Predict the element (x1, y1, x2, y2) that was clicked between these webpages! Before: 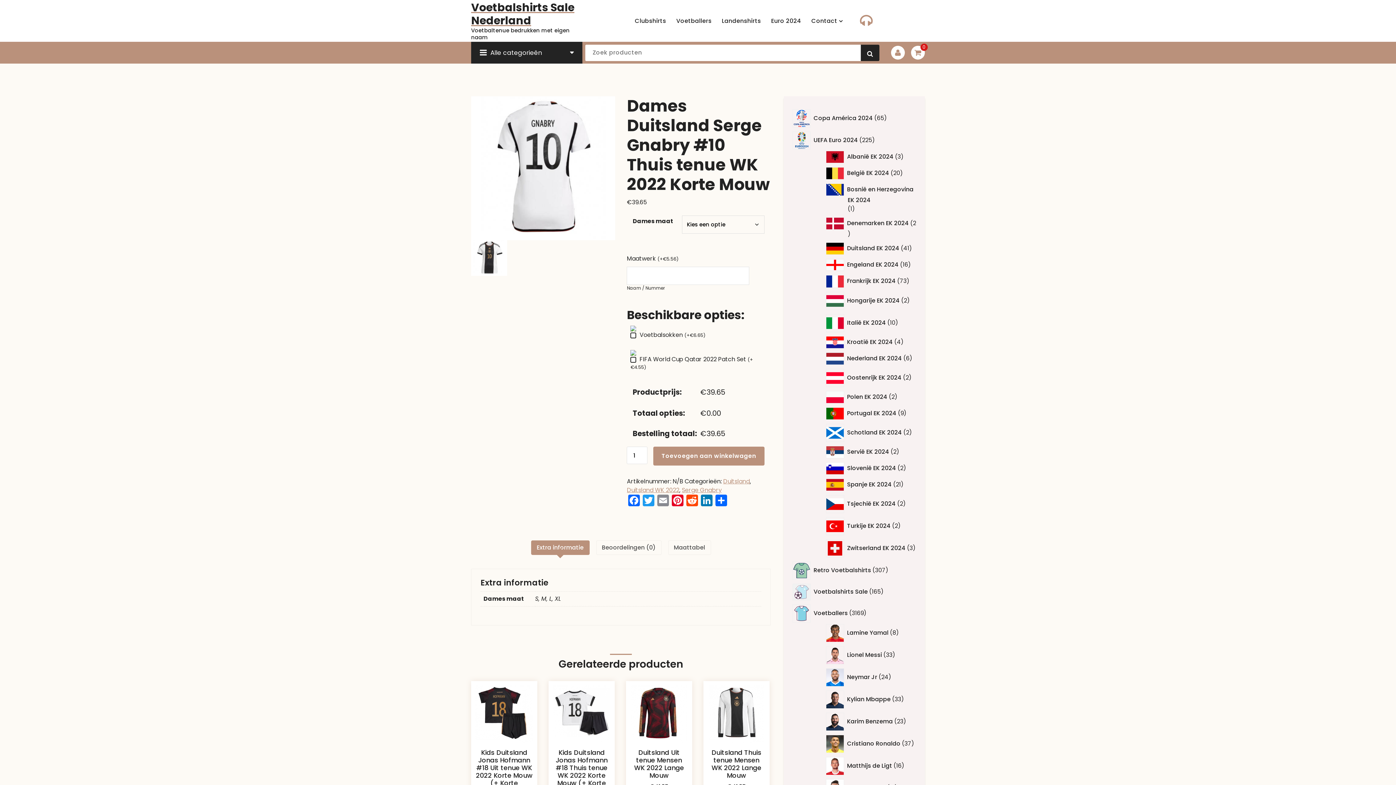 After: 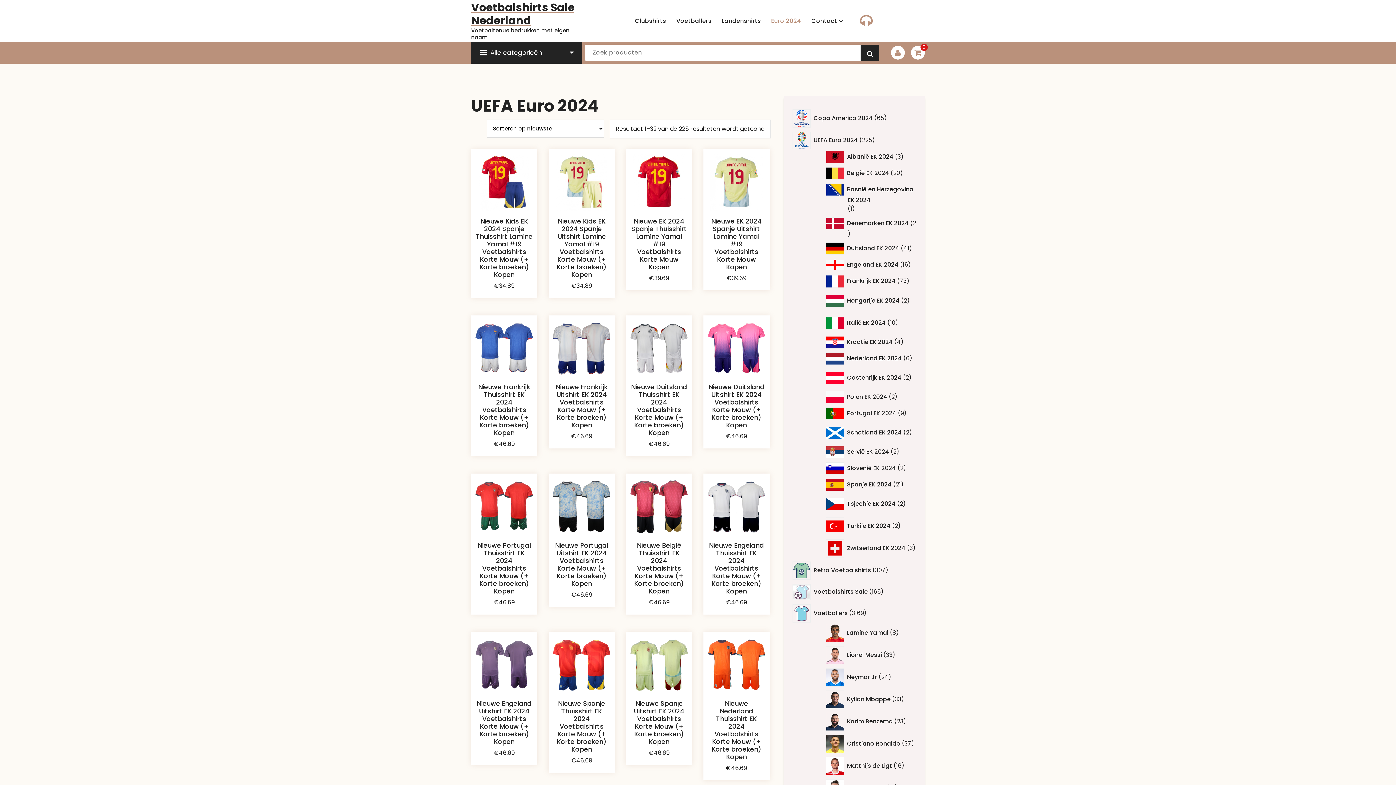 Action: bbox: (814, 131, 858, 149) label: UEFA Euro 2024